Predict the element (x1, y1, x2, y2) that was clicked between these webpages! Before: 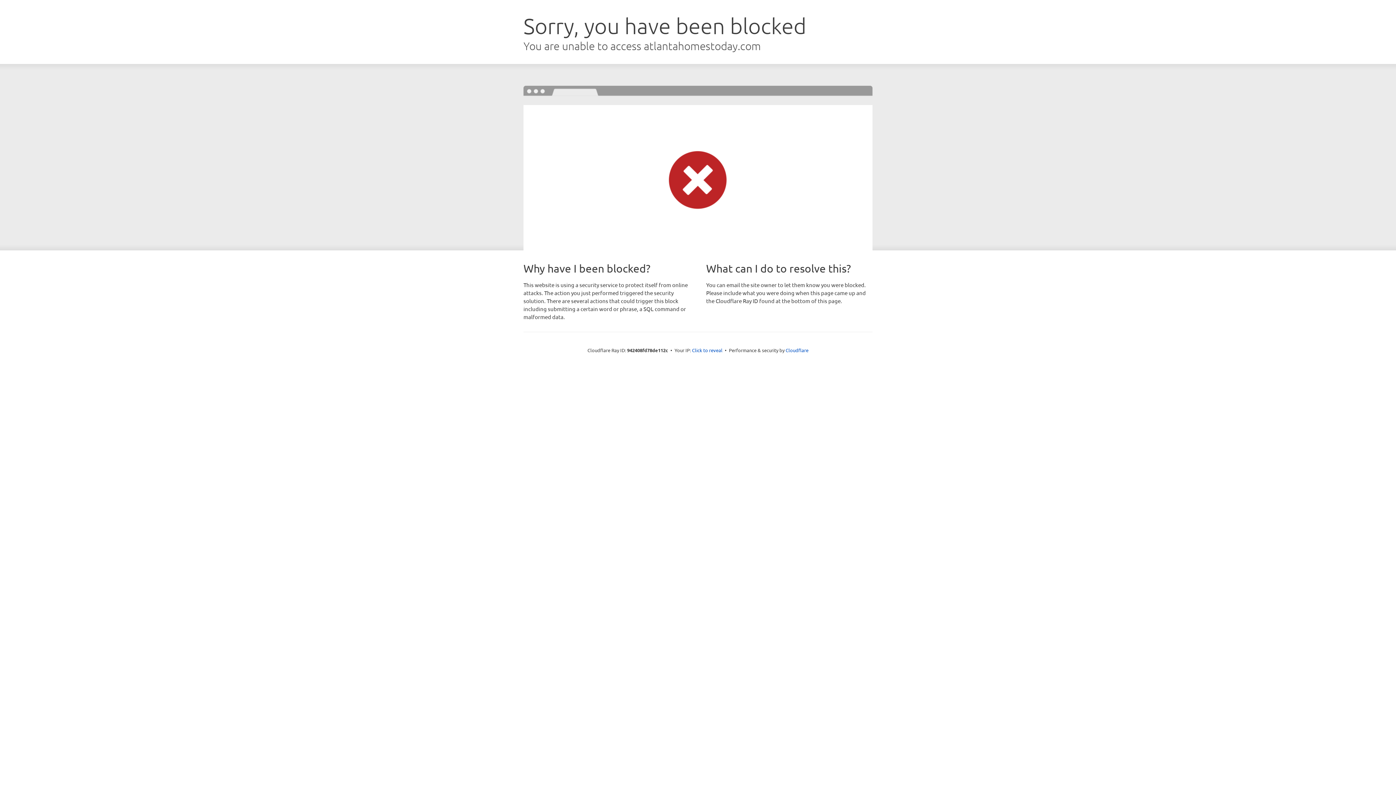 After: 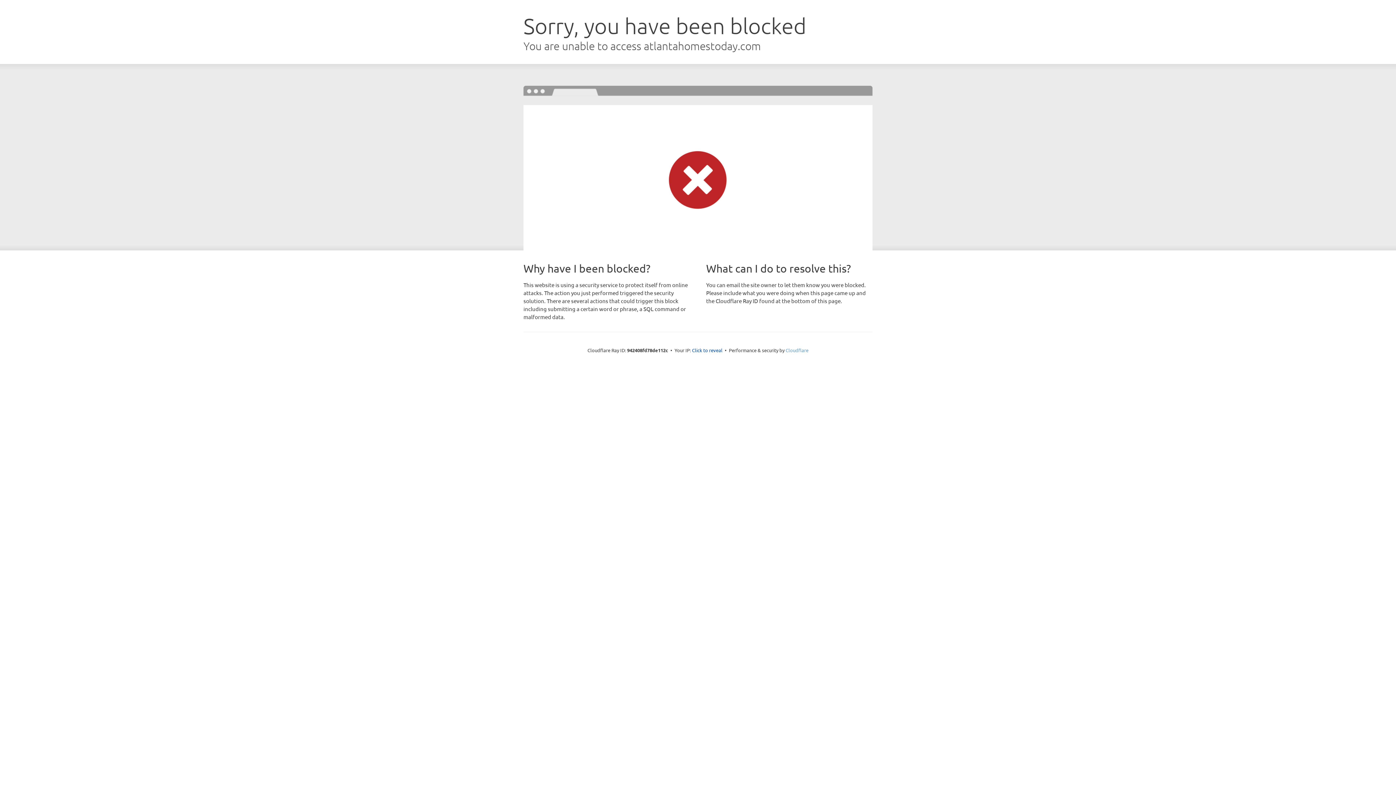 Action: label: Cloudflare bbox: (785, 347, 808, 353)